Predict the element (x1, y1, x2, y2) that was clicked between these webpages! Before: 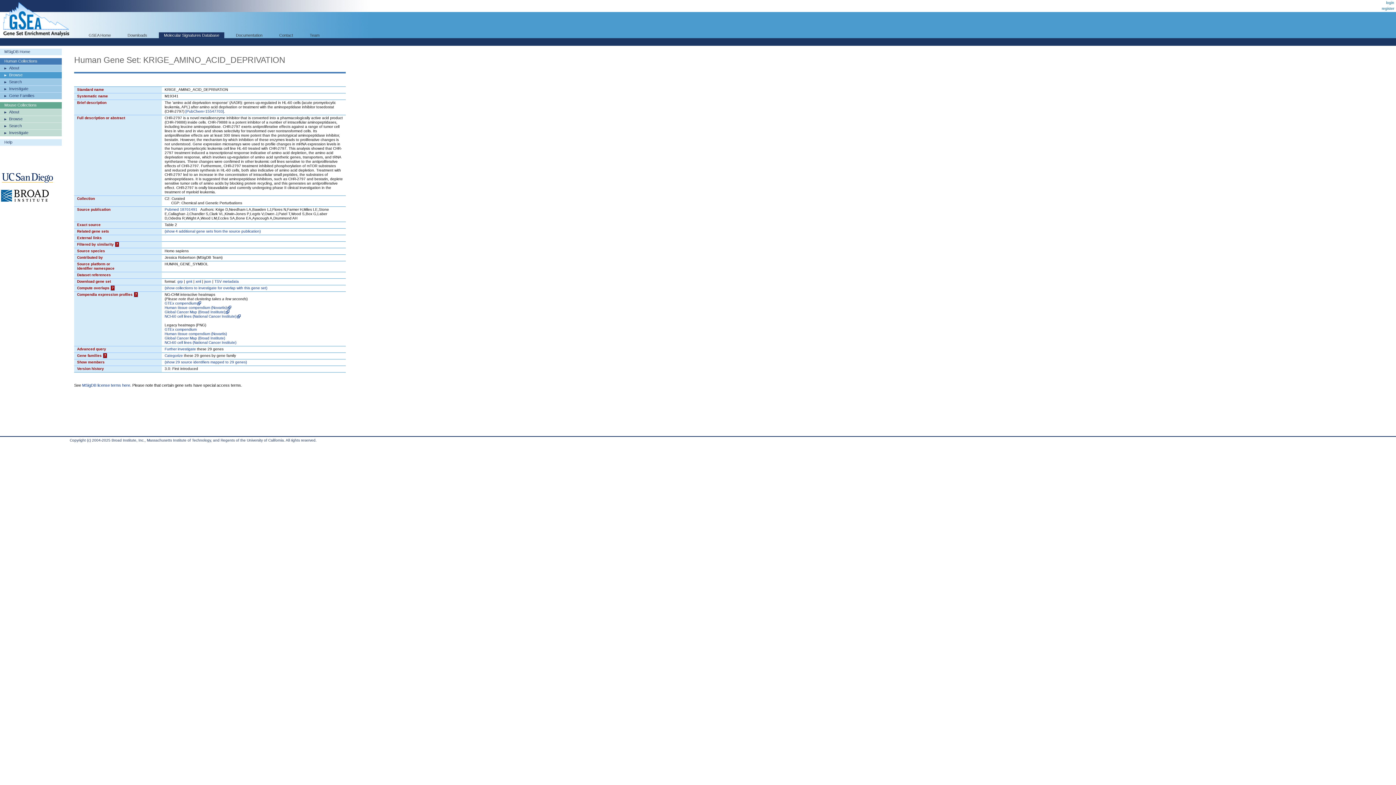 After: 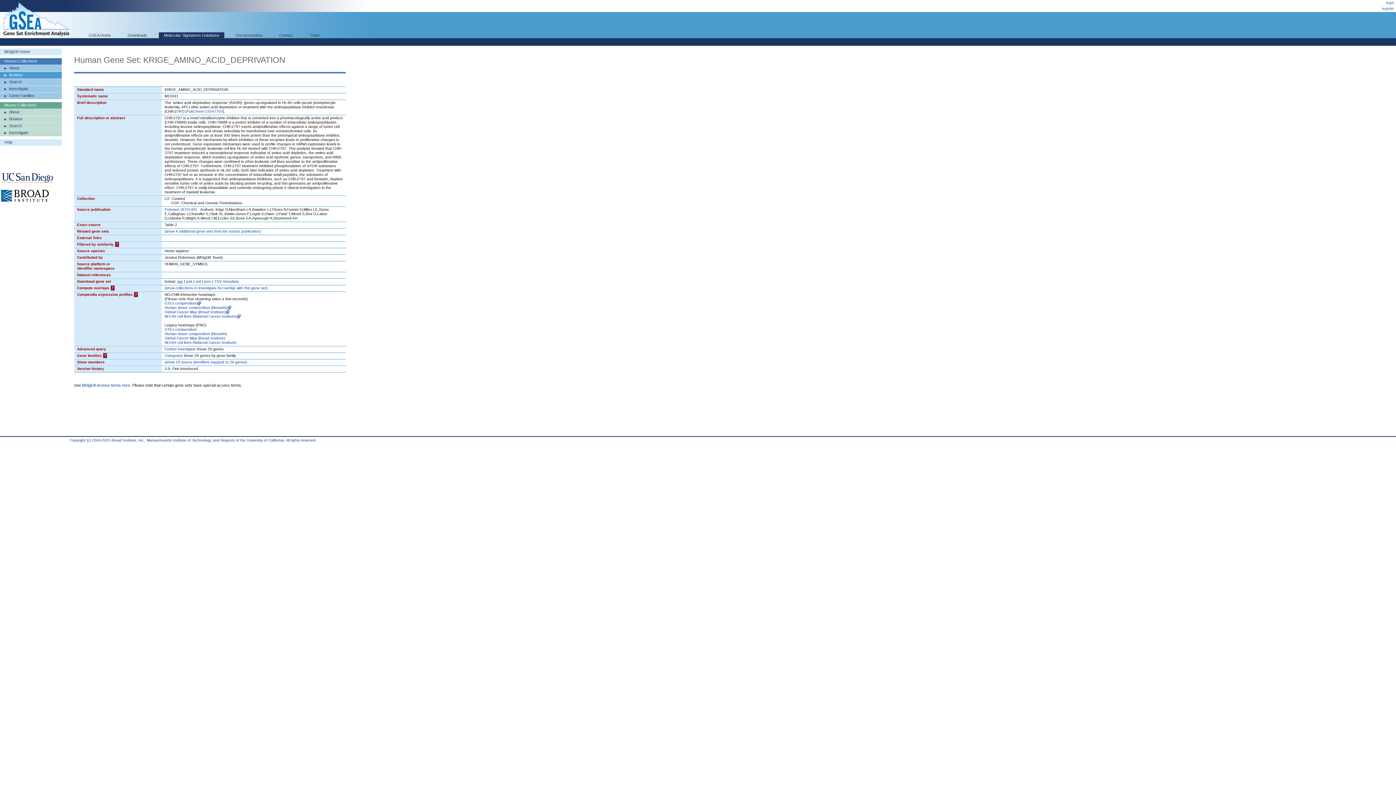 Action: bbox: (177, 279, 182, 283) label: grp